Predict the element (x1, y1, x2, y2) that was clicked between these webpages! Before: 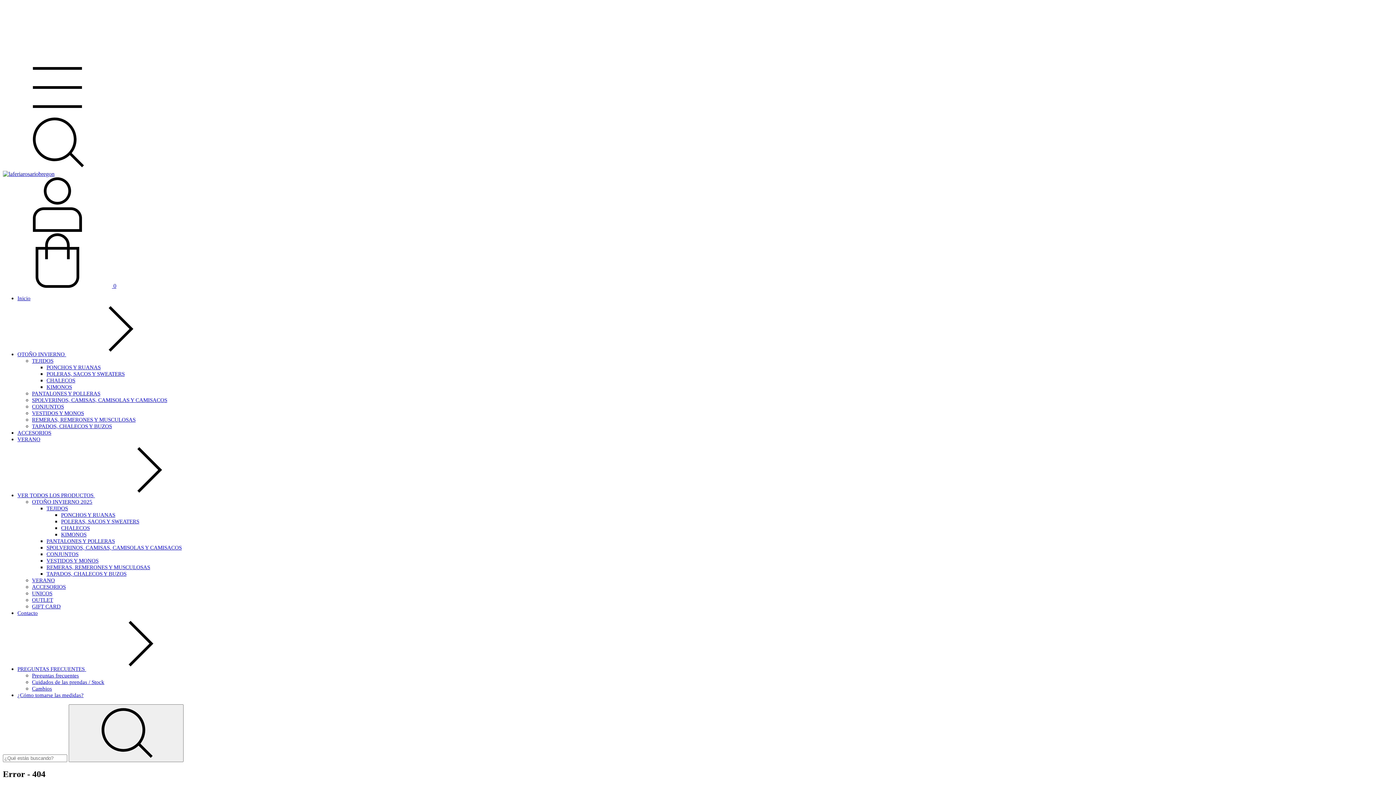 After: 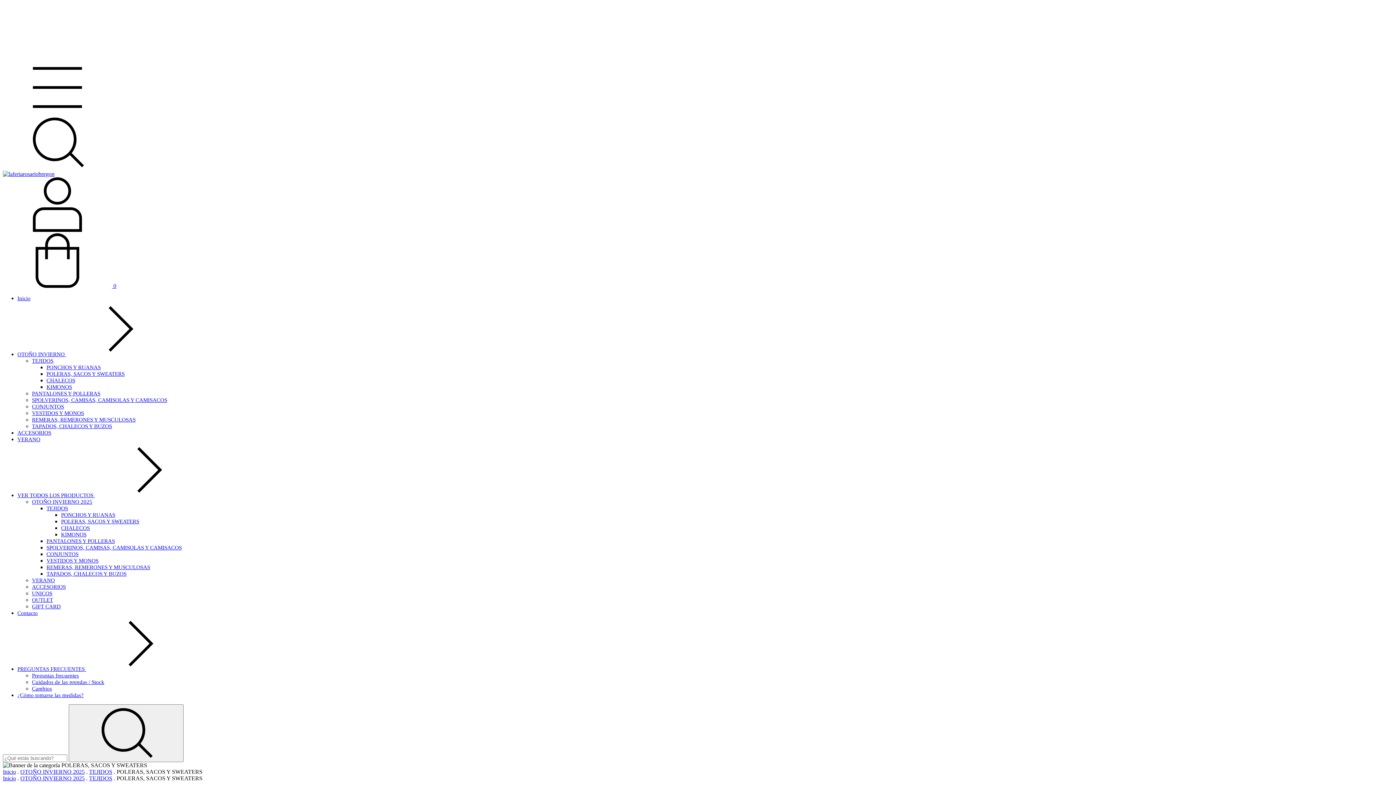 Action: label: POLERAS, SACOS Y SWEATERS bbox: (46, 371, 124, 377)